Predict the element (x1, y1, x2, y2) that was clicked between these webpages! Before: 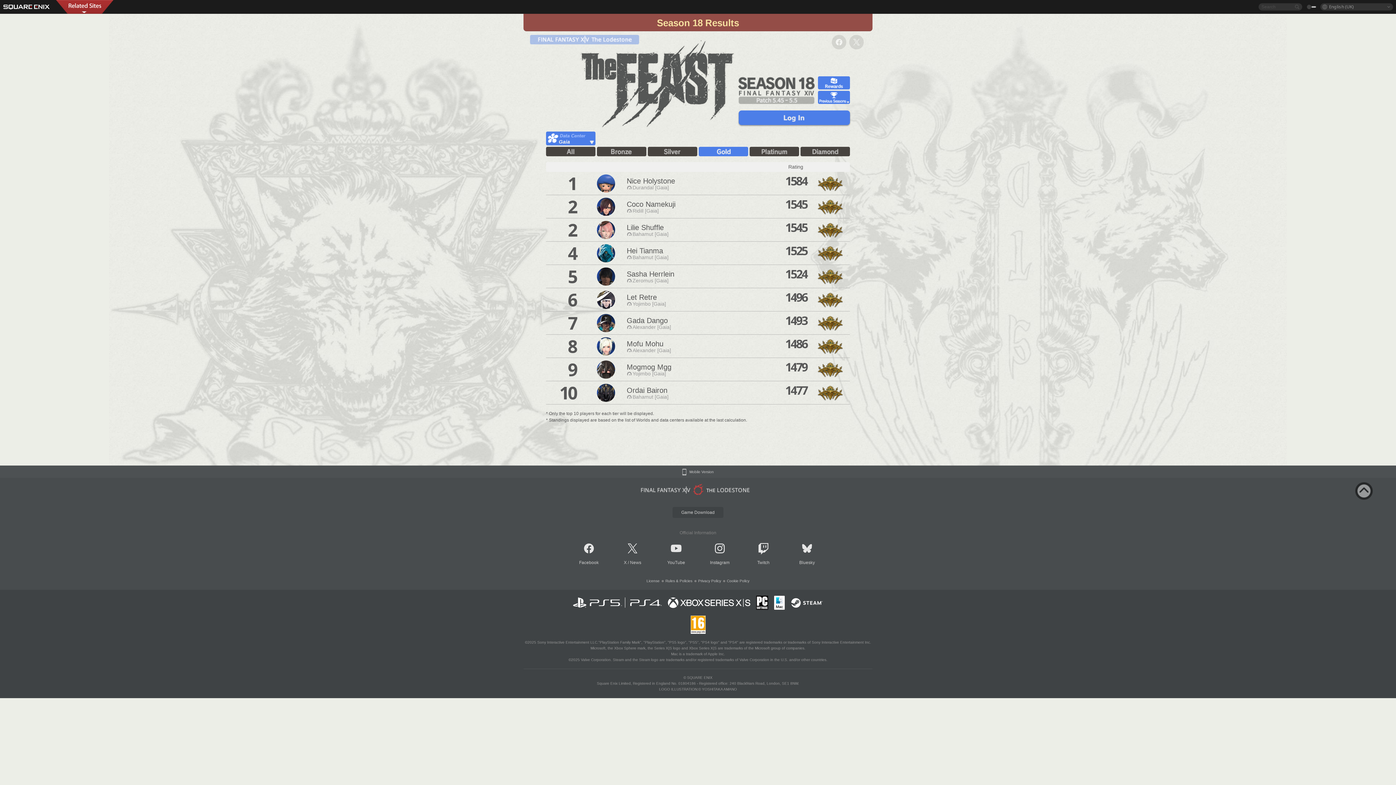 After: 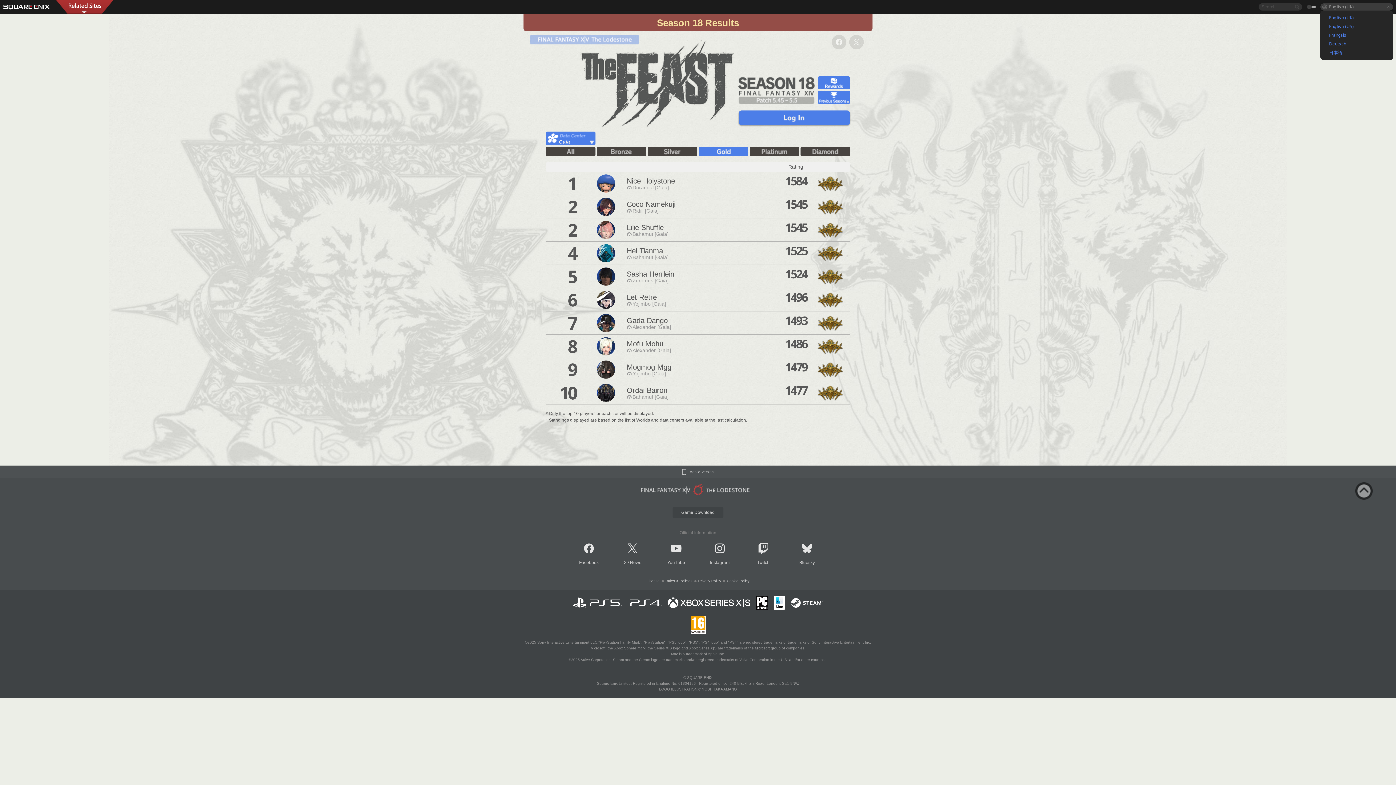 Action: bbox: (1320, 3, 1393, 10) label: English (UK)